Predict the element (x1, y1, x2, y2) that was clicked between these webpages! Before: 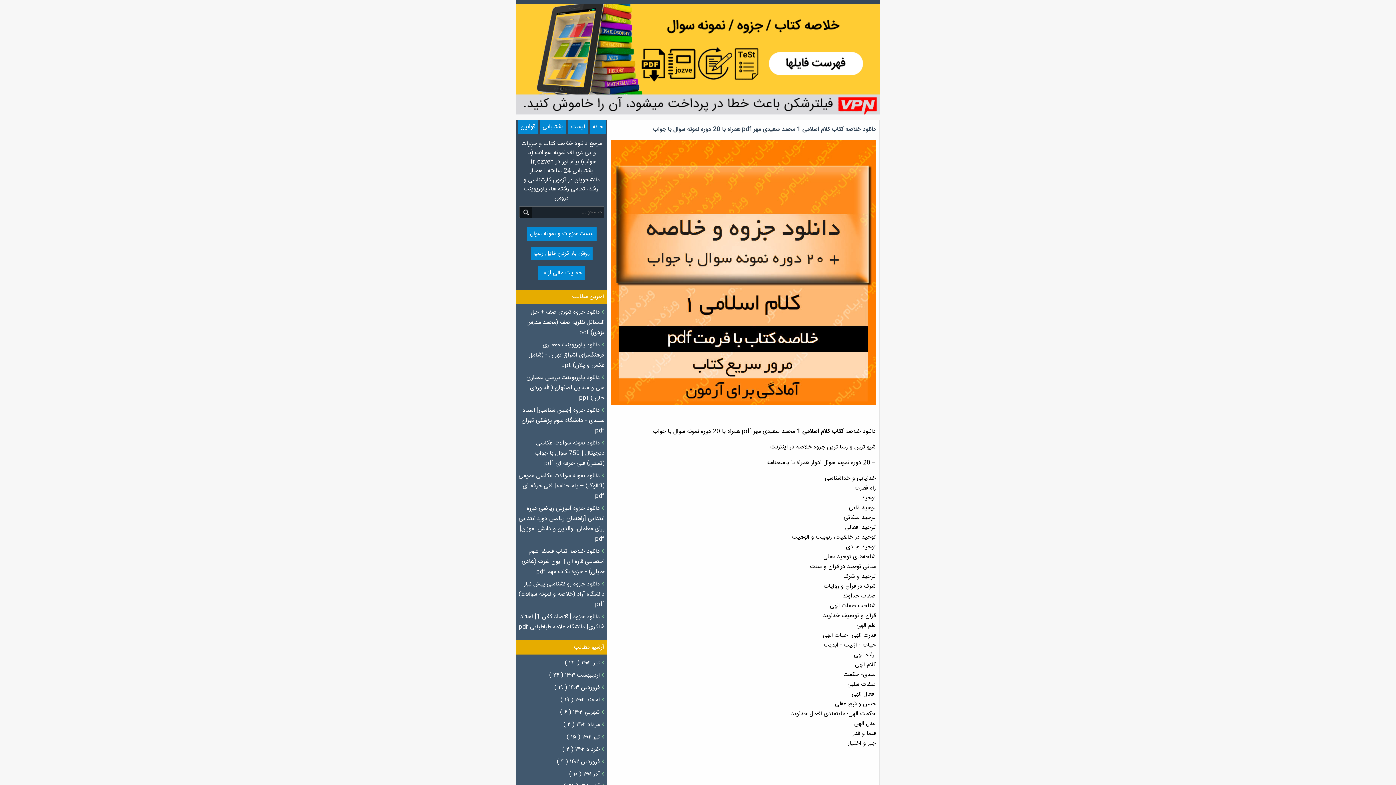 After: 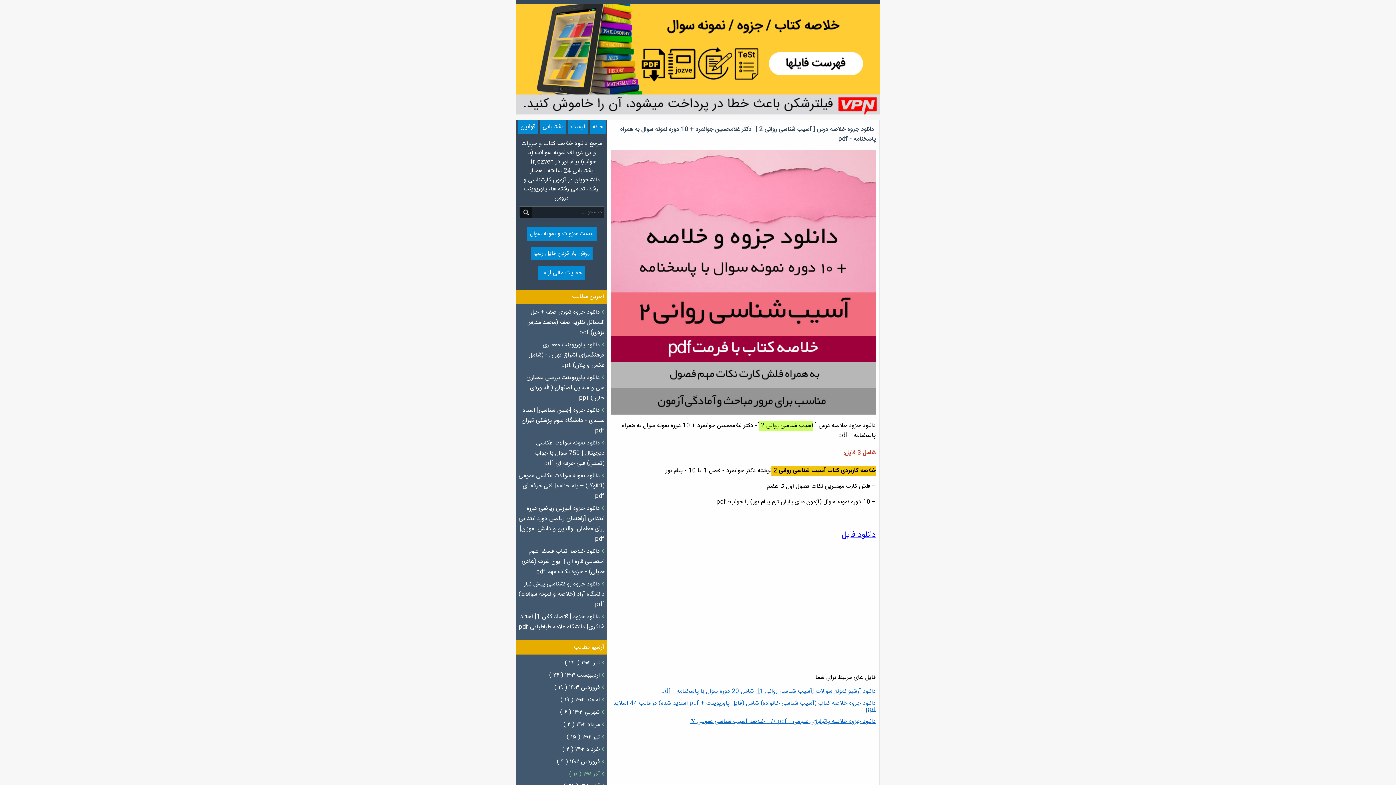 Action: bbox: (518, 769, 605, 780) label:  آذر ۱۴۰۱ ( ۱۰ )